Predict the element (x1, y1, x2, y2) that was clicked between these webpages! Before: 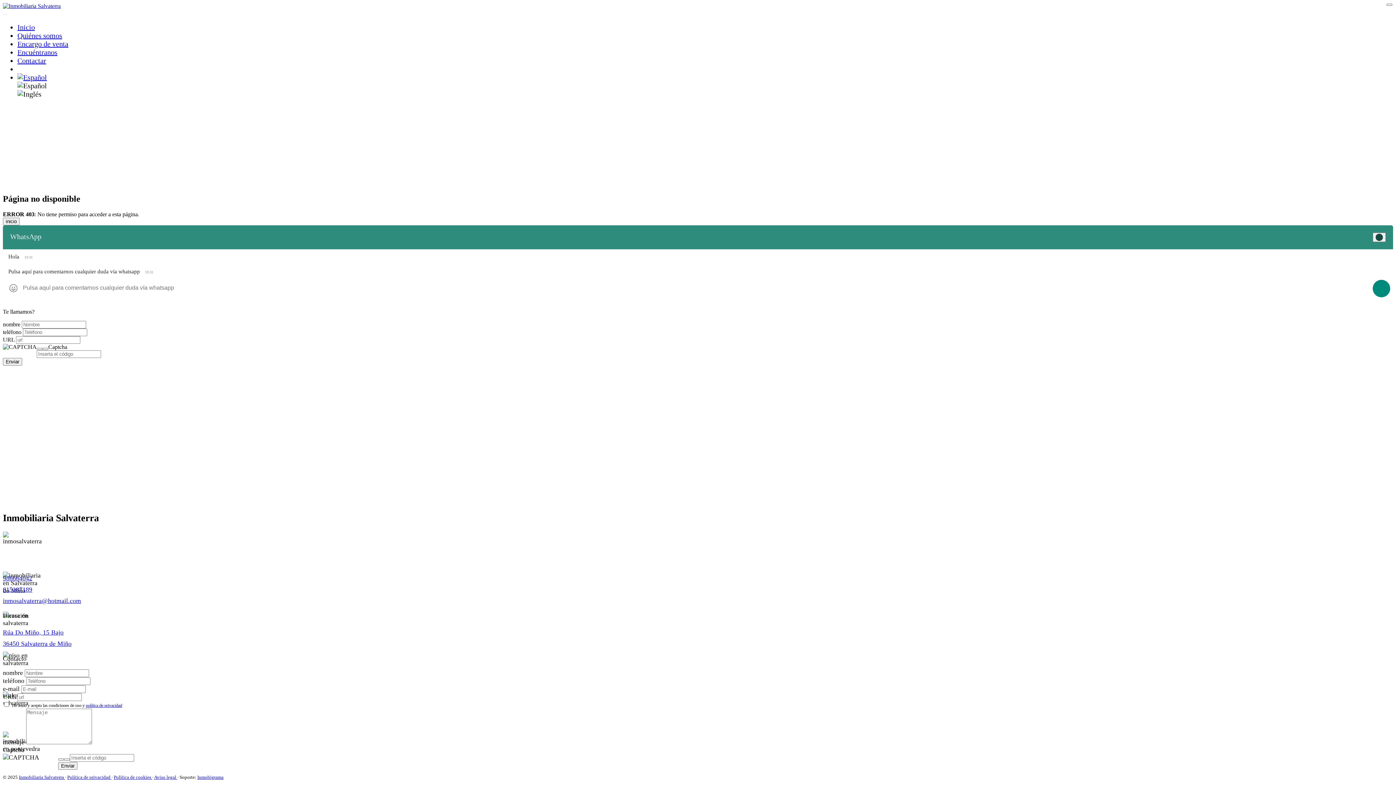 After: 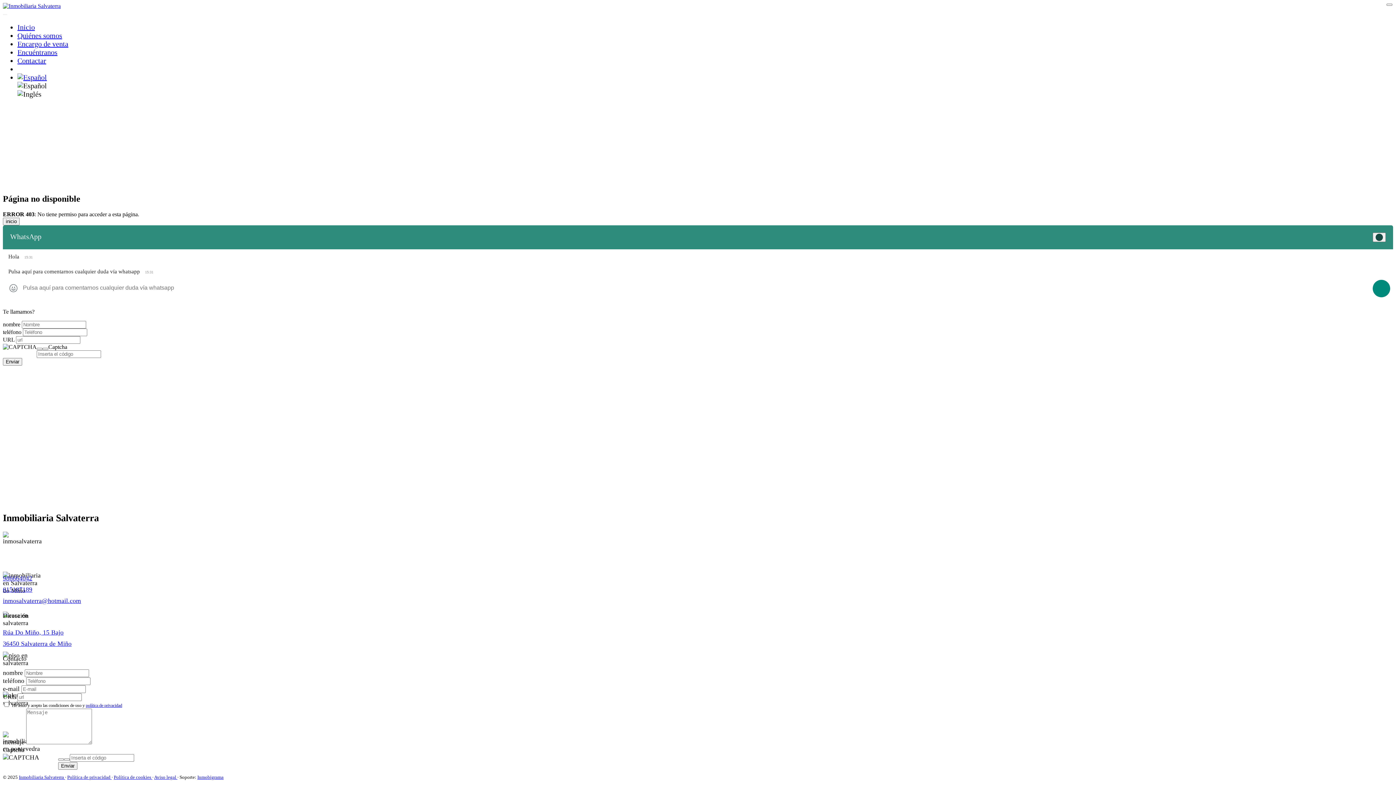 Action: bbox: (17, 73, 46, 81)